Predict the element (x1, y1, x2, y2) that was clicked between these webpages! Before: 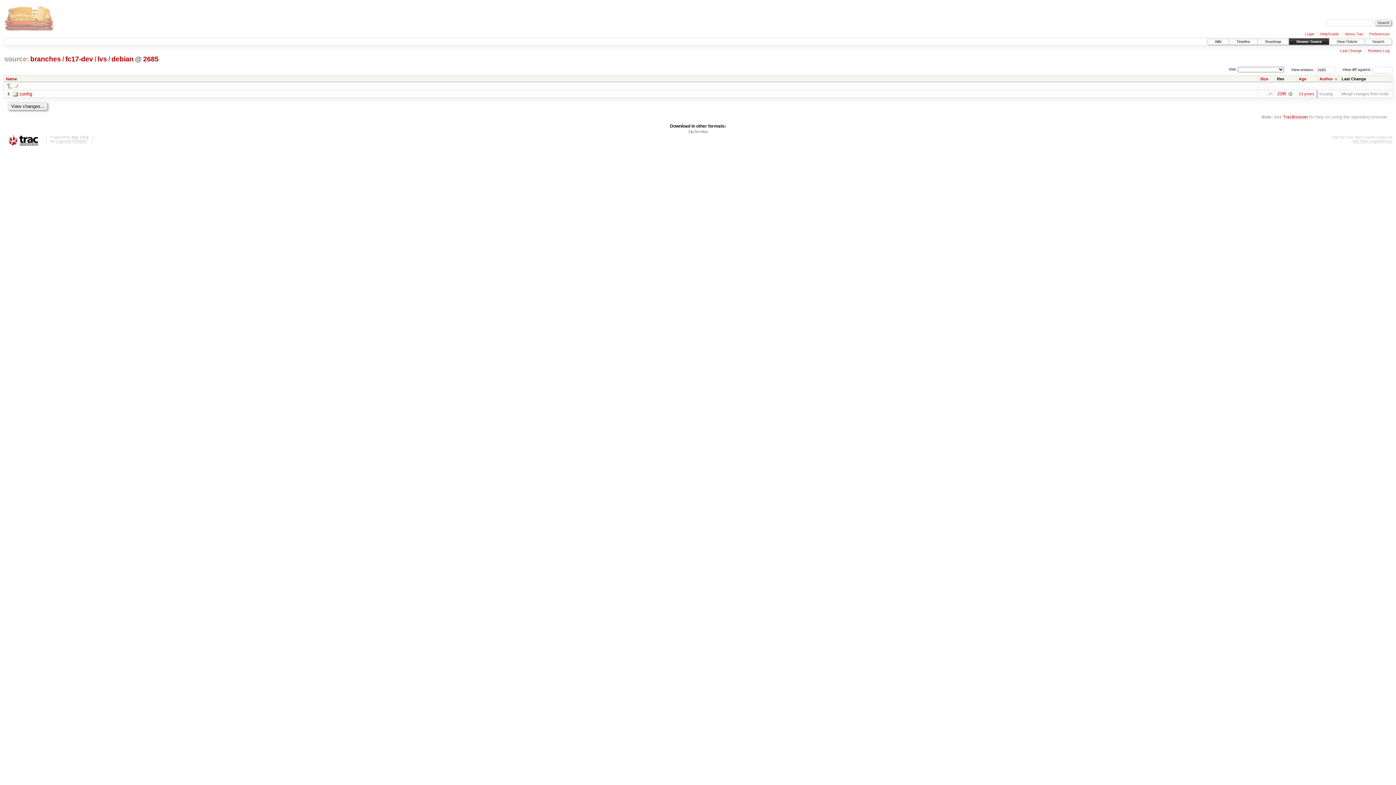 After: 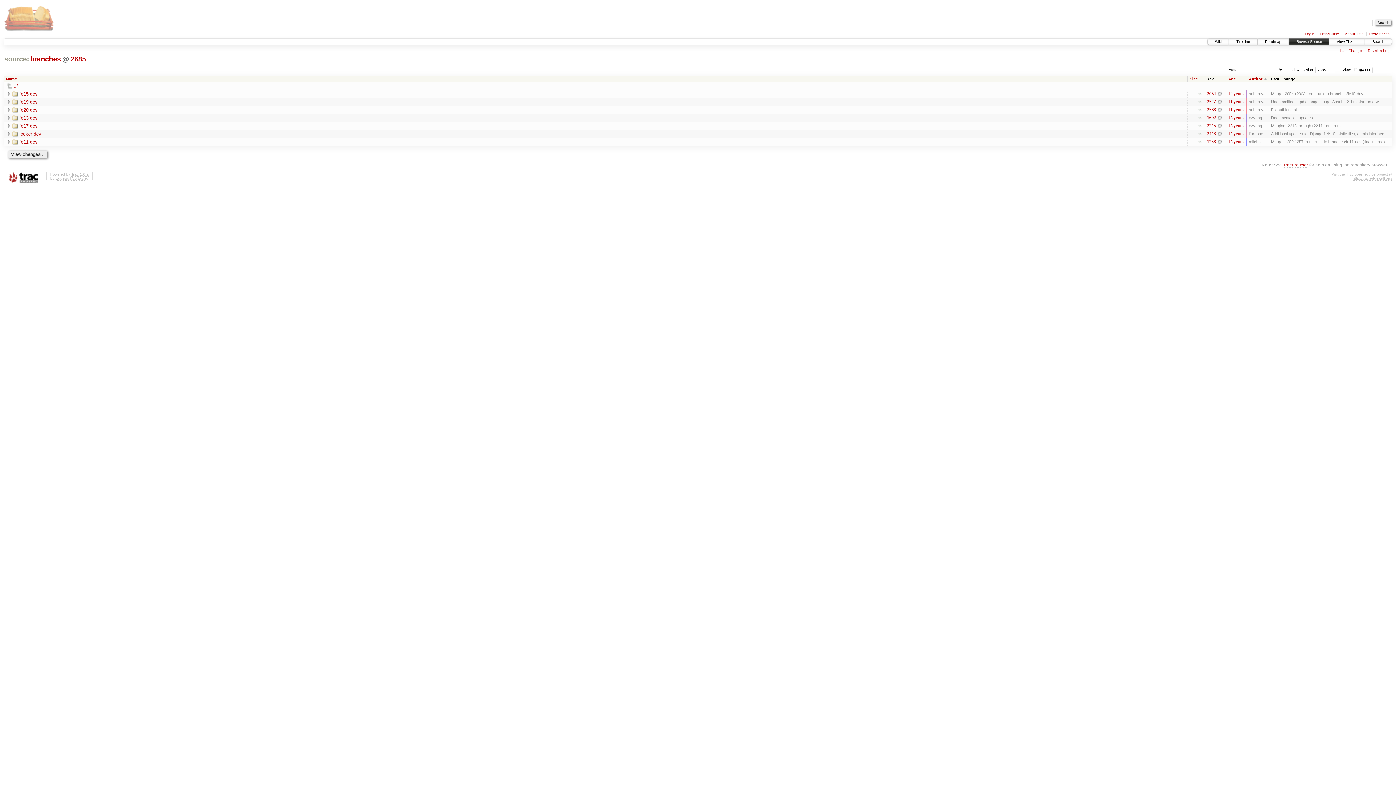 Action: label: branches bbox: (29, 55, 61, 63)